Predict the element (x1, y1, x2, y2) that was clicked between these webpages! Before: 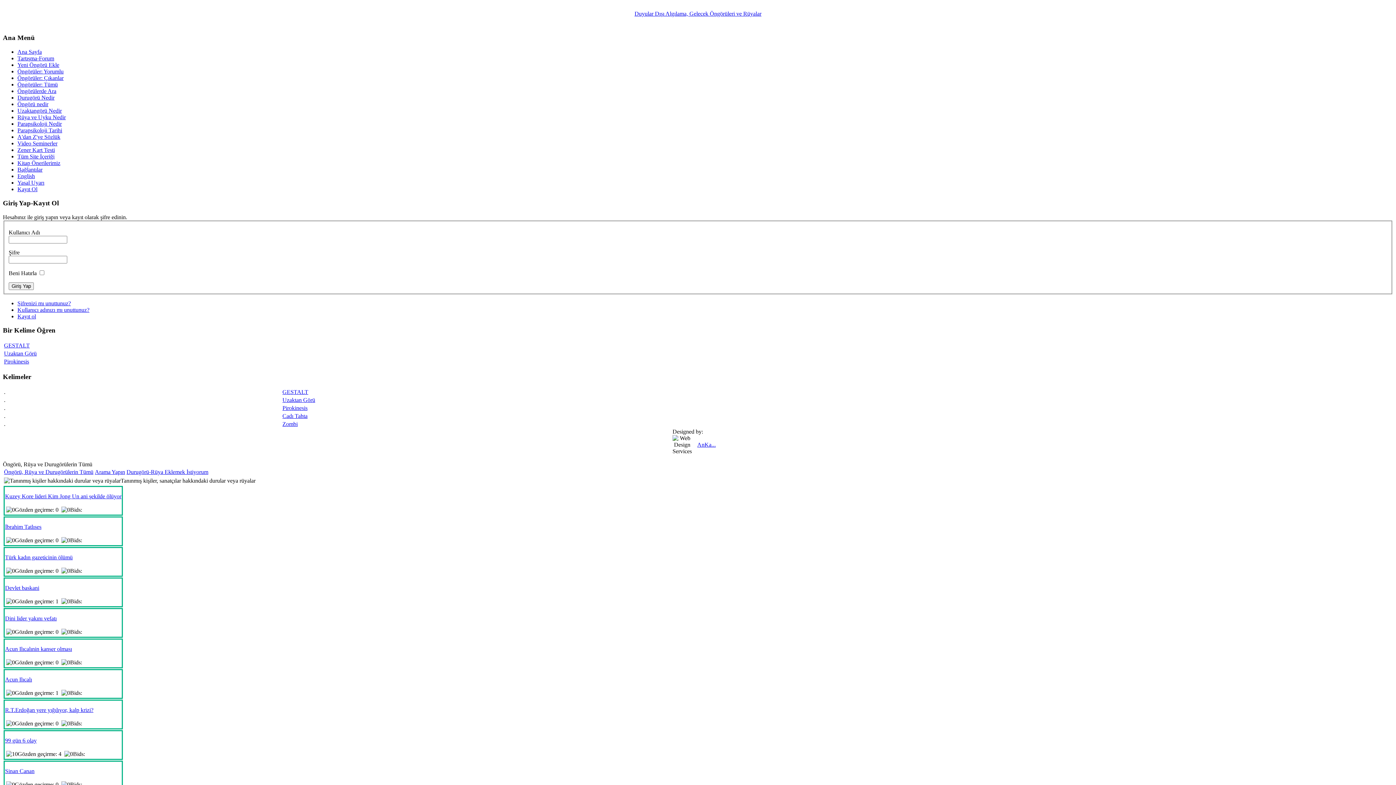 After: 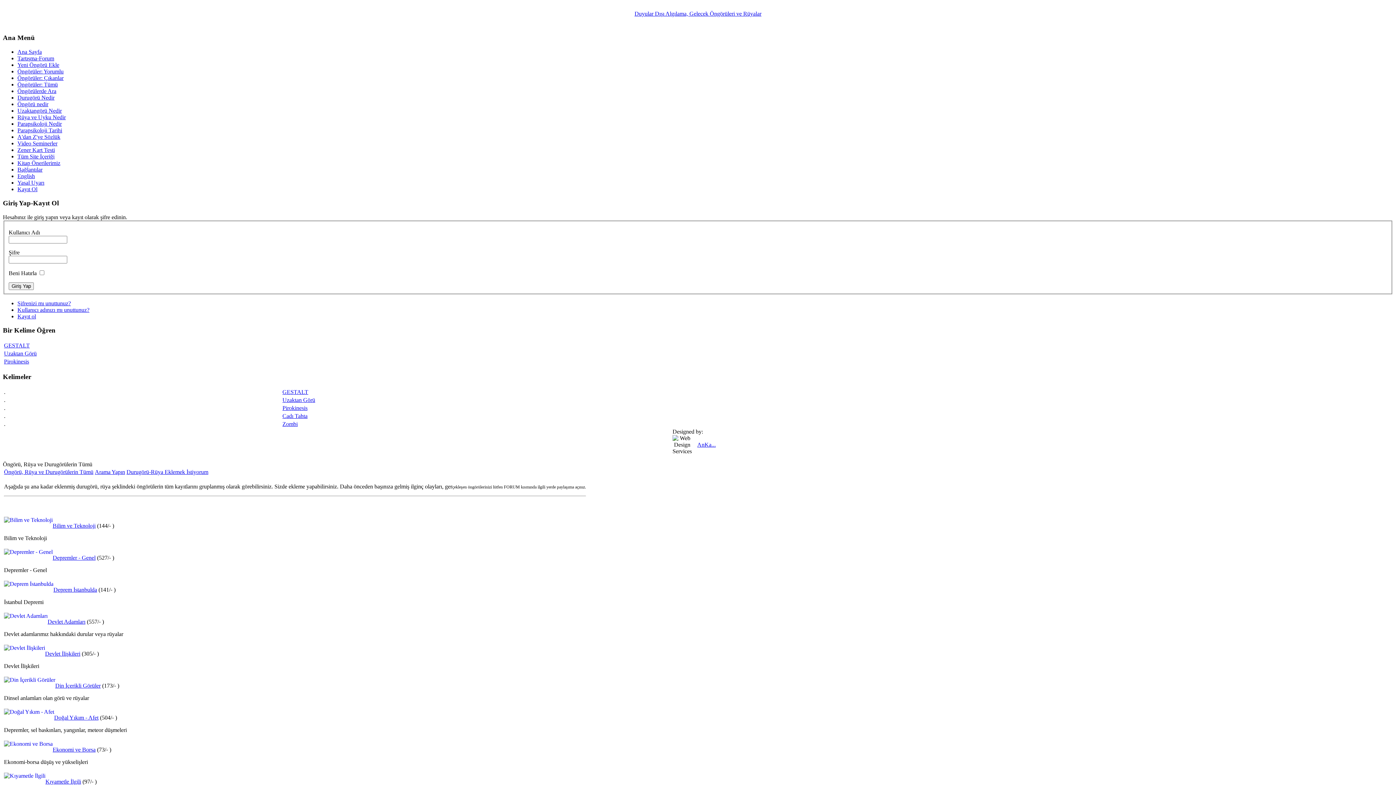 Action: label: Öngörü, Rüya ve Durugörülerin Tümü bbox: (4, 468, 93, 475)